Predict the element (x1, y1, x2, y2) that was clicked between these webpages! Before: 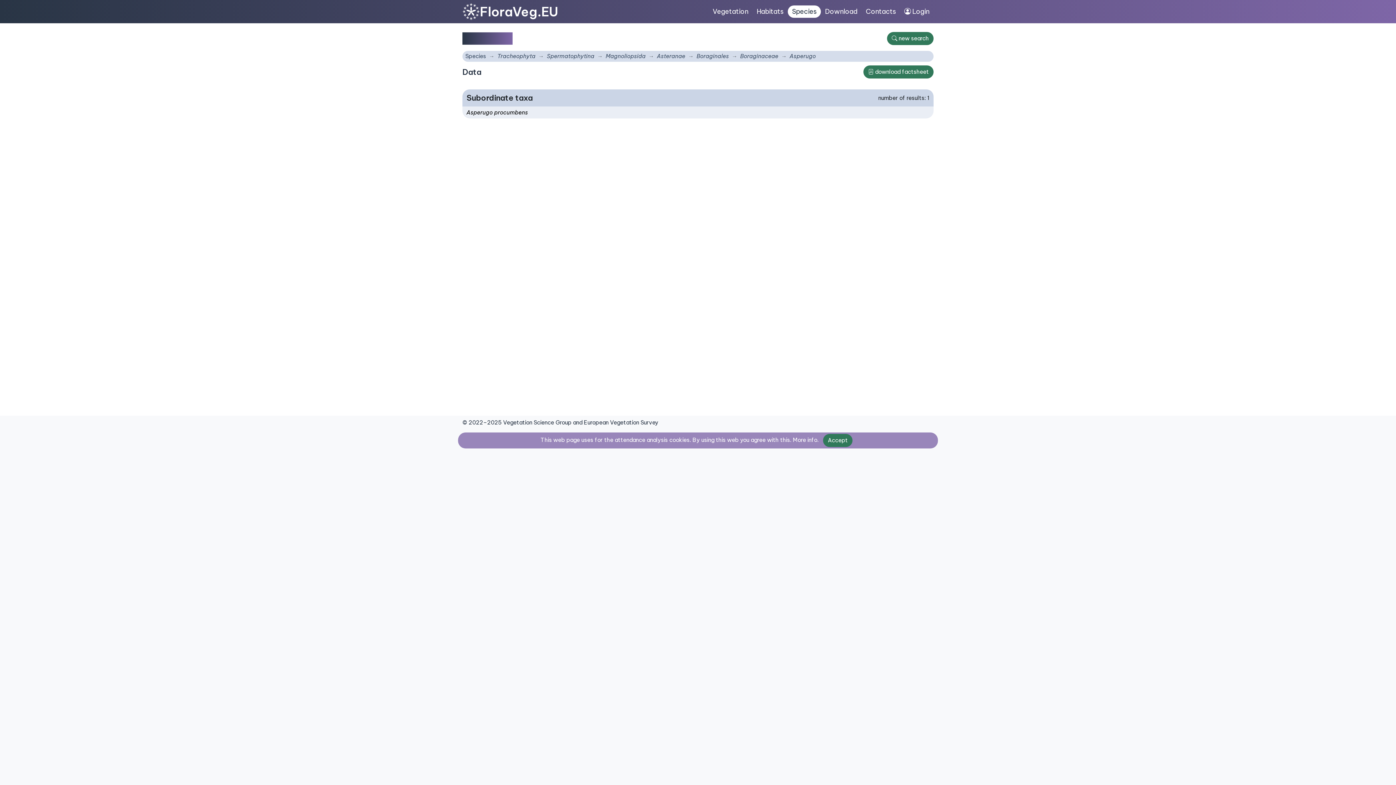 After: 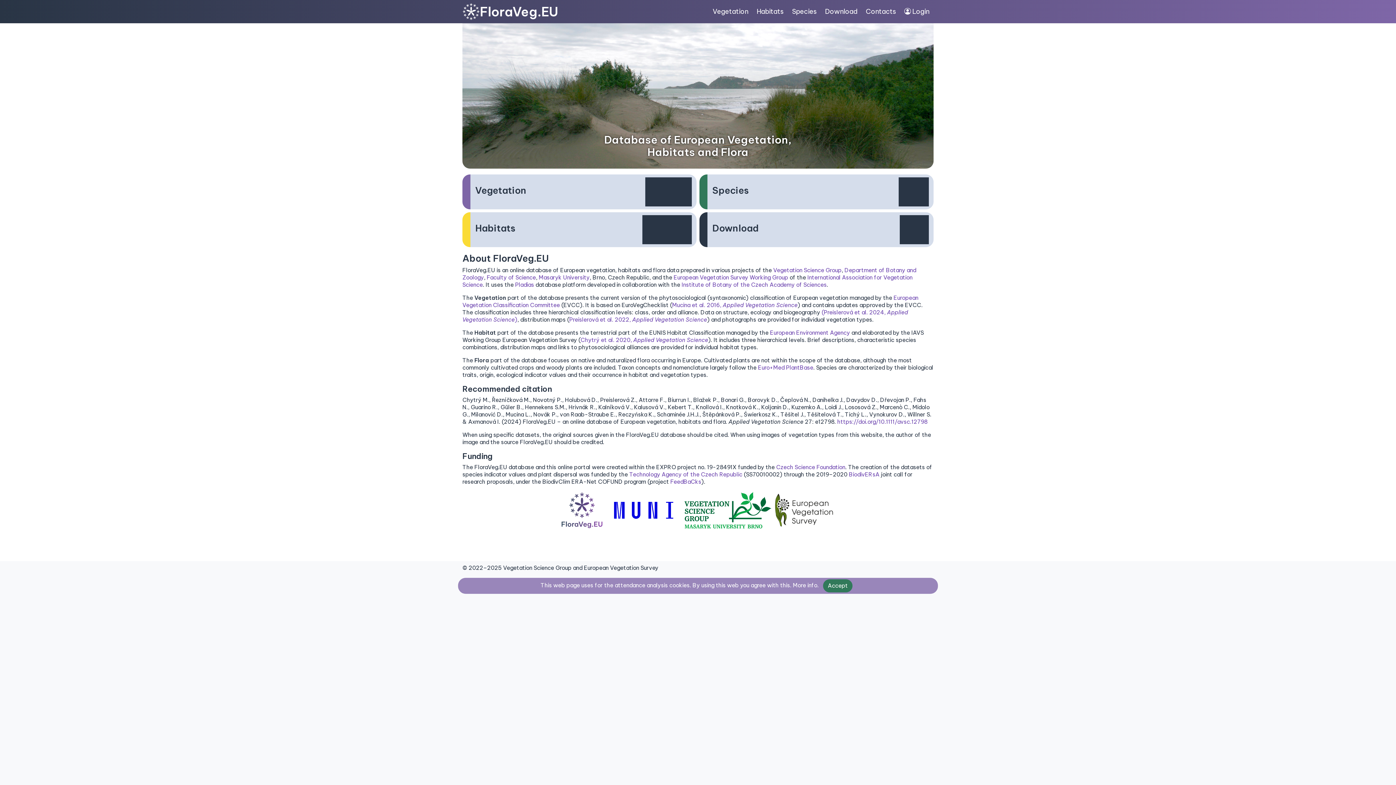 Action: bbox: (462, 2, 558, 20) label: FloraVeg.EU